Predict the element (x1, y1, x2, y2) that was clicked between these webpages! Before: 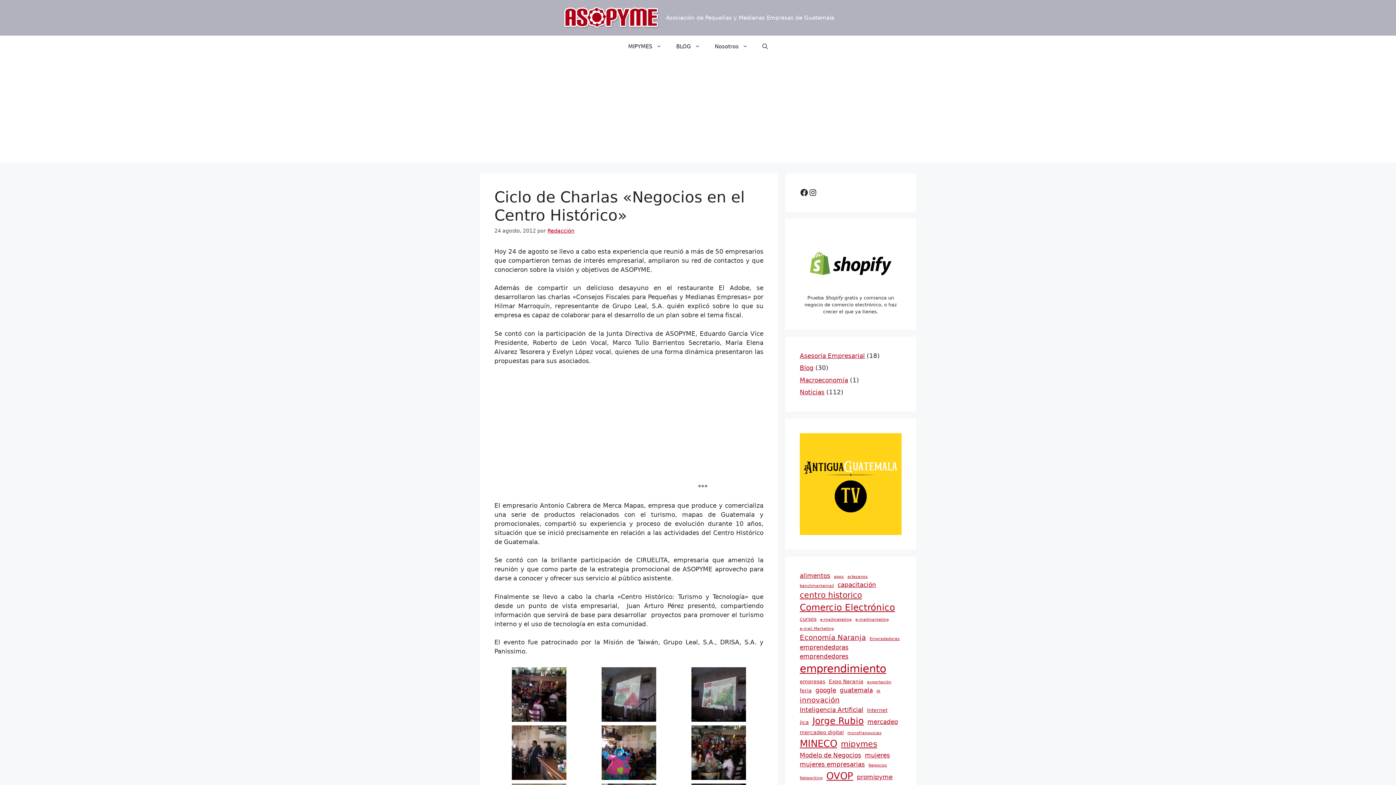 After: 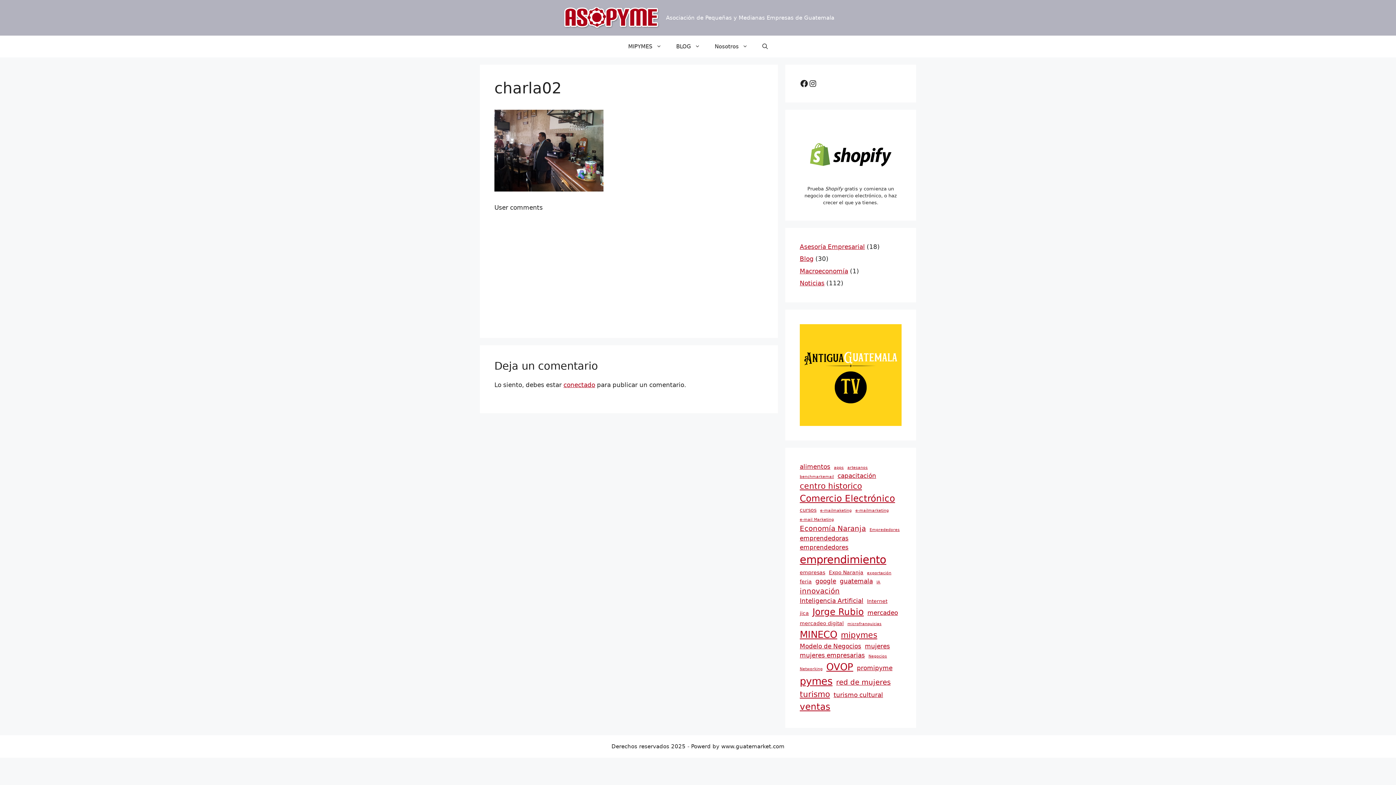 Action: bbox: (512, 771, 566, 779)